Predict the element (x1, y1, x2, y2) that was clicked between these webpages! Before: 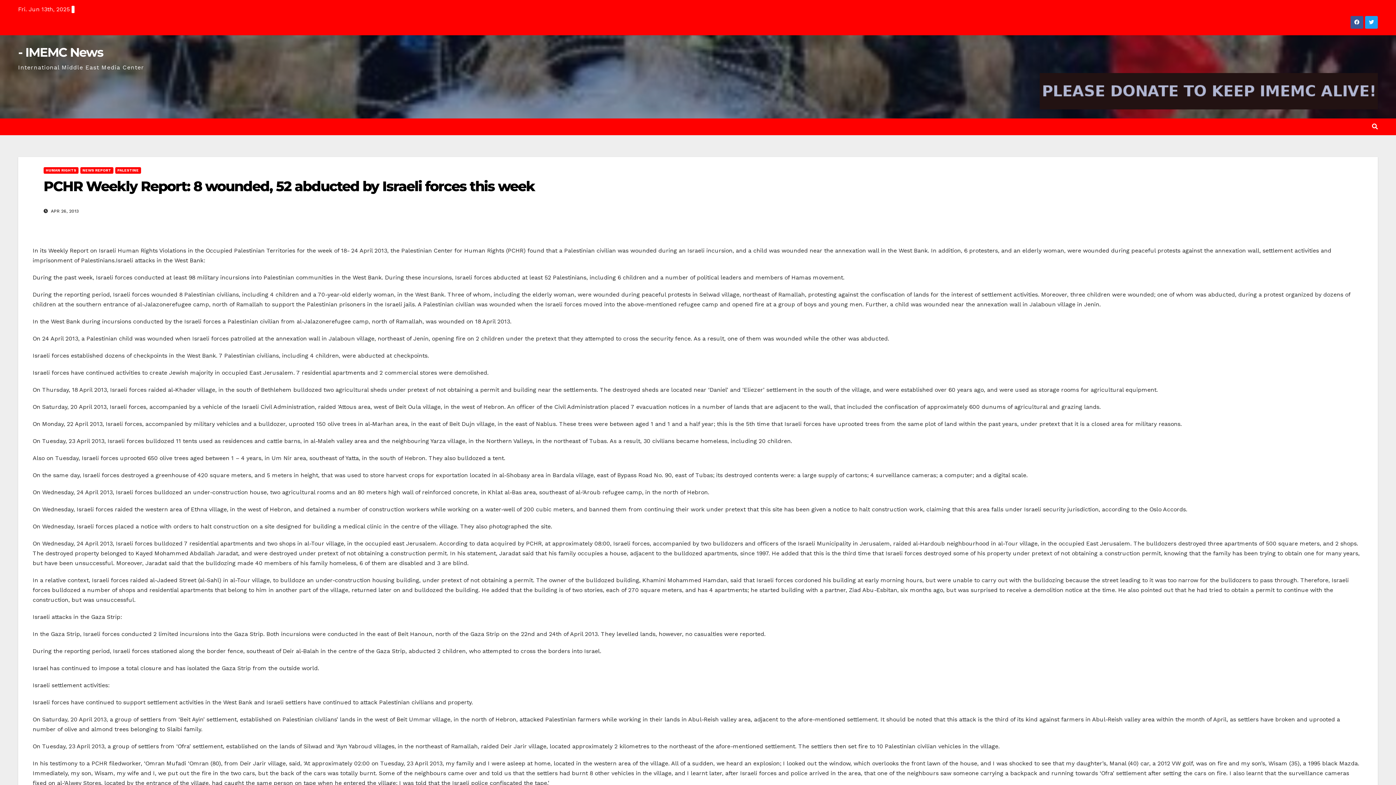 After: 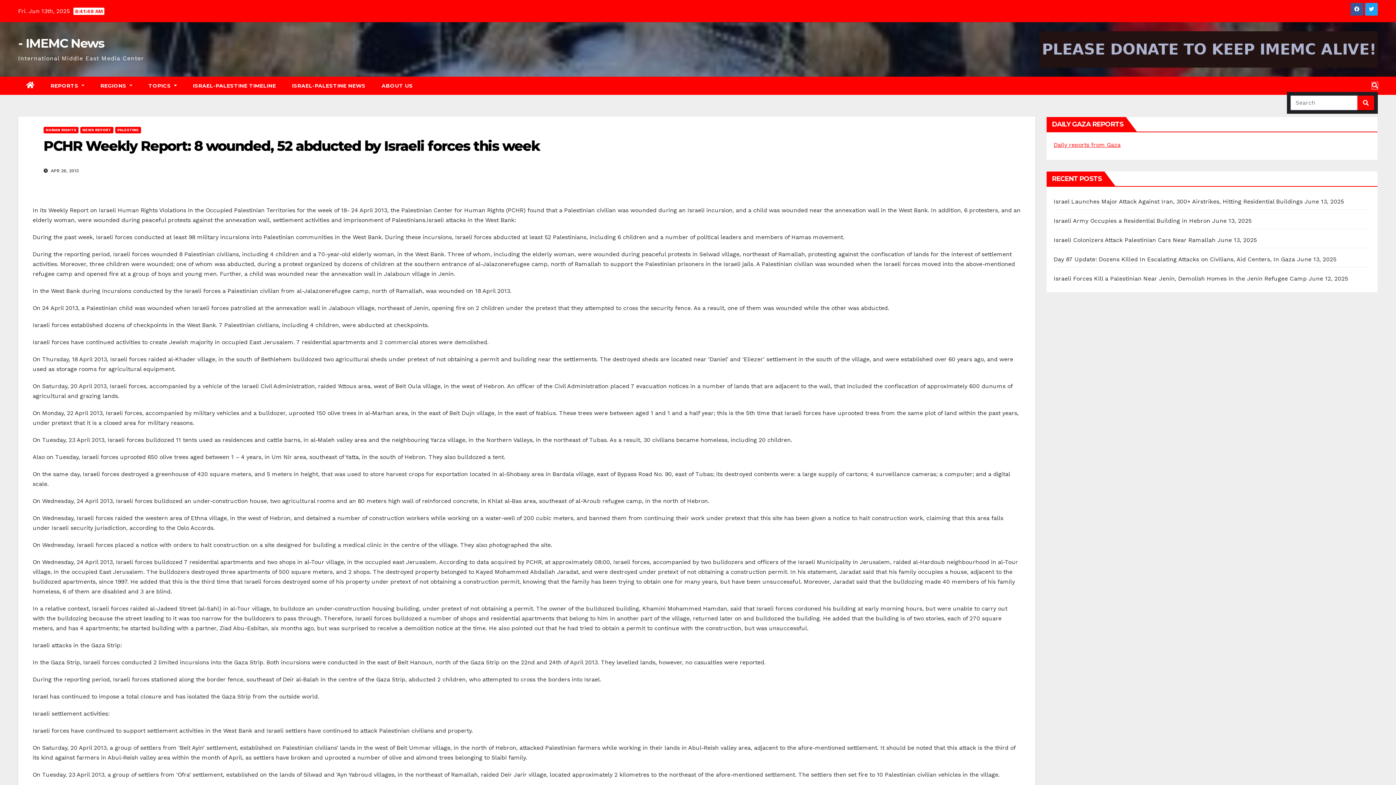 Action: bbox: (1372, 123, 1378, 130)